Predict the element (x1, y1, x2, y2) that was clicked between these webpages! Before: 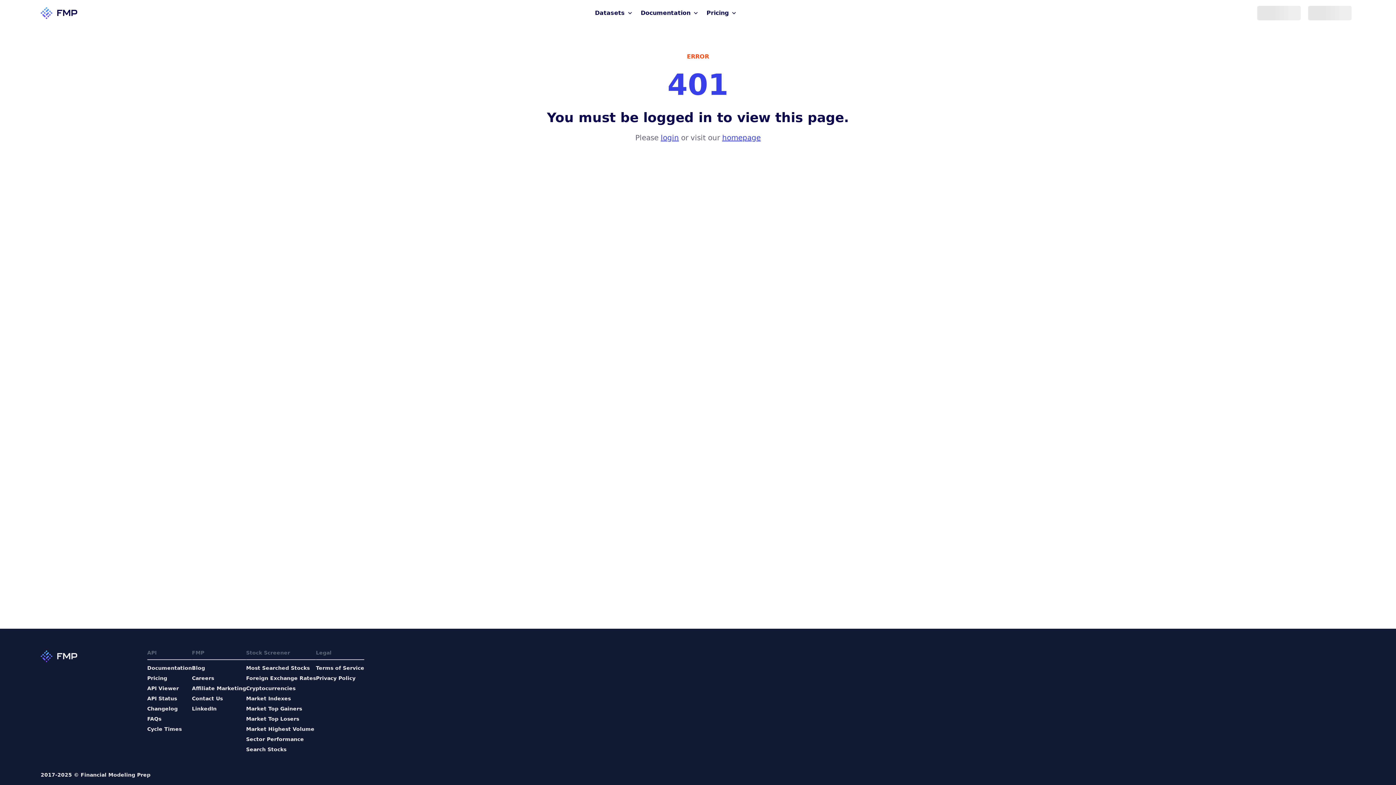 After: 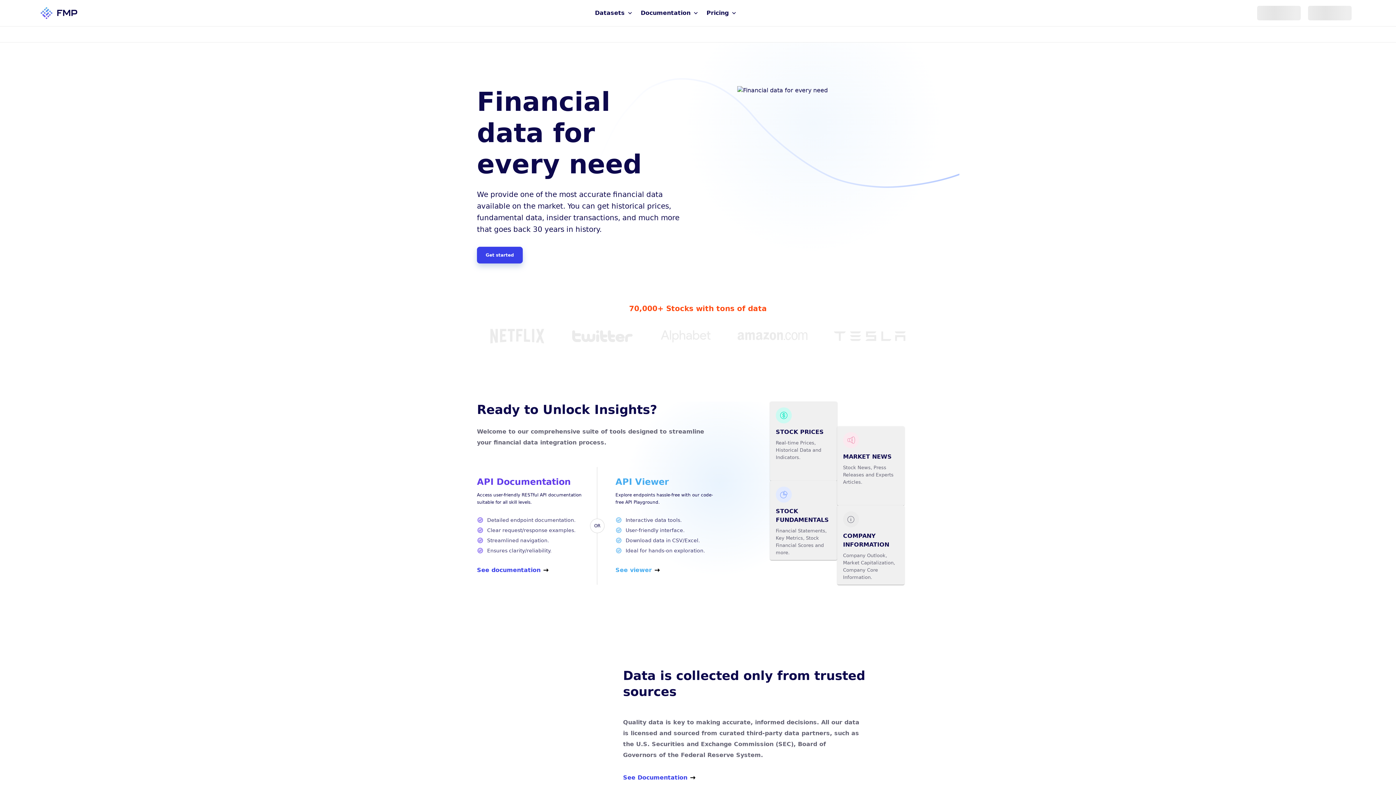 Action: label: homepage bbox: (722, 133, 760, 142)